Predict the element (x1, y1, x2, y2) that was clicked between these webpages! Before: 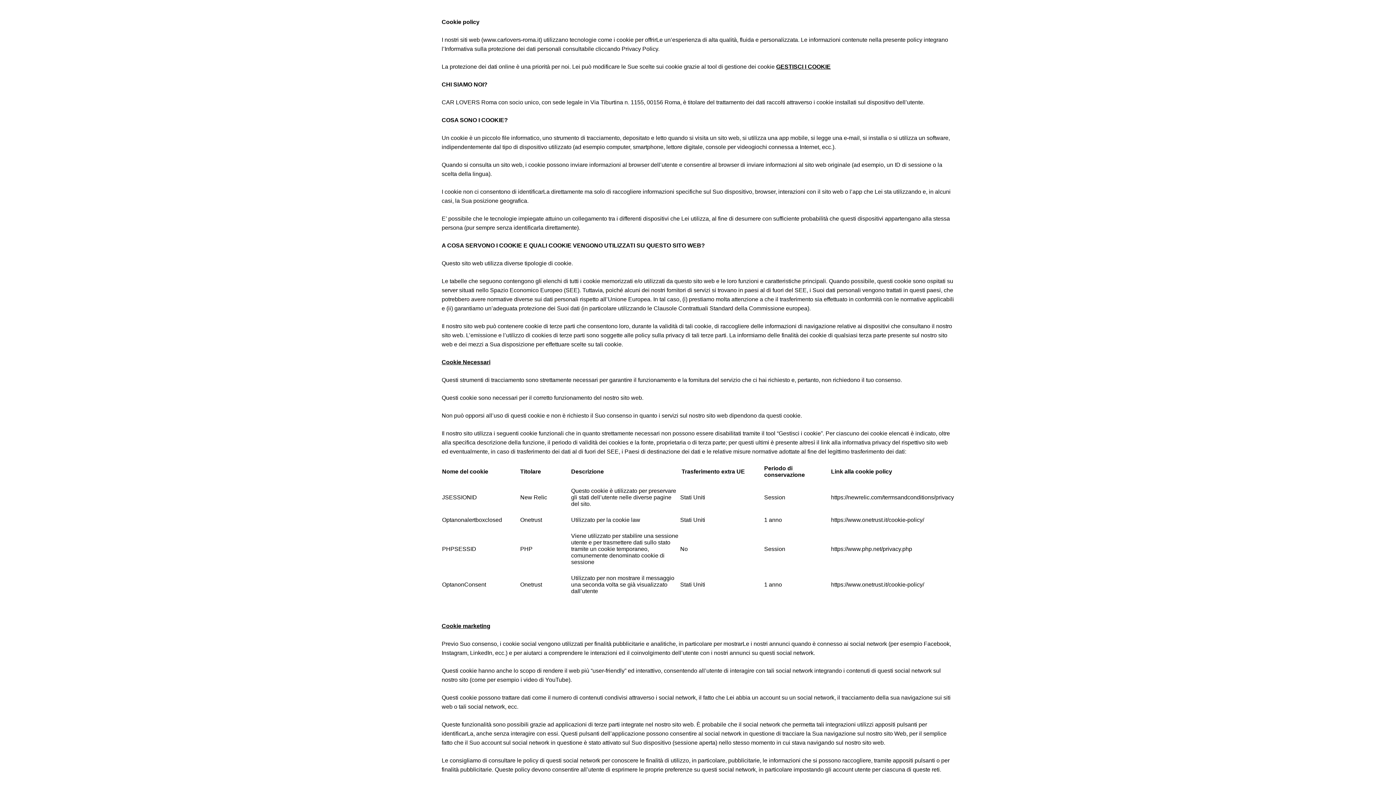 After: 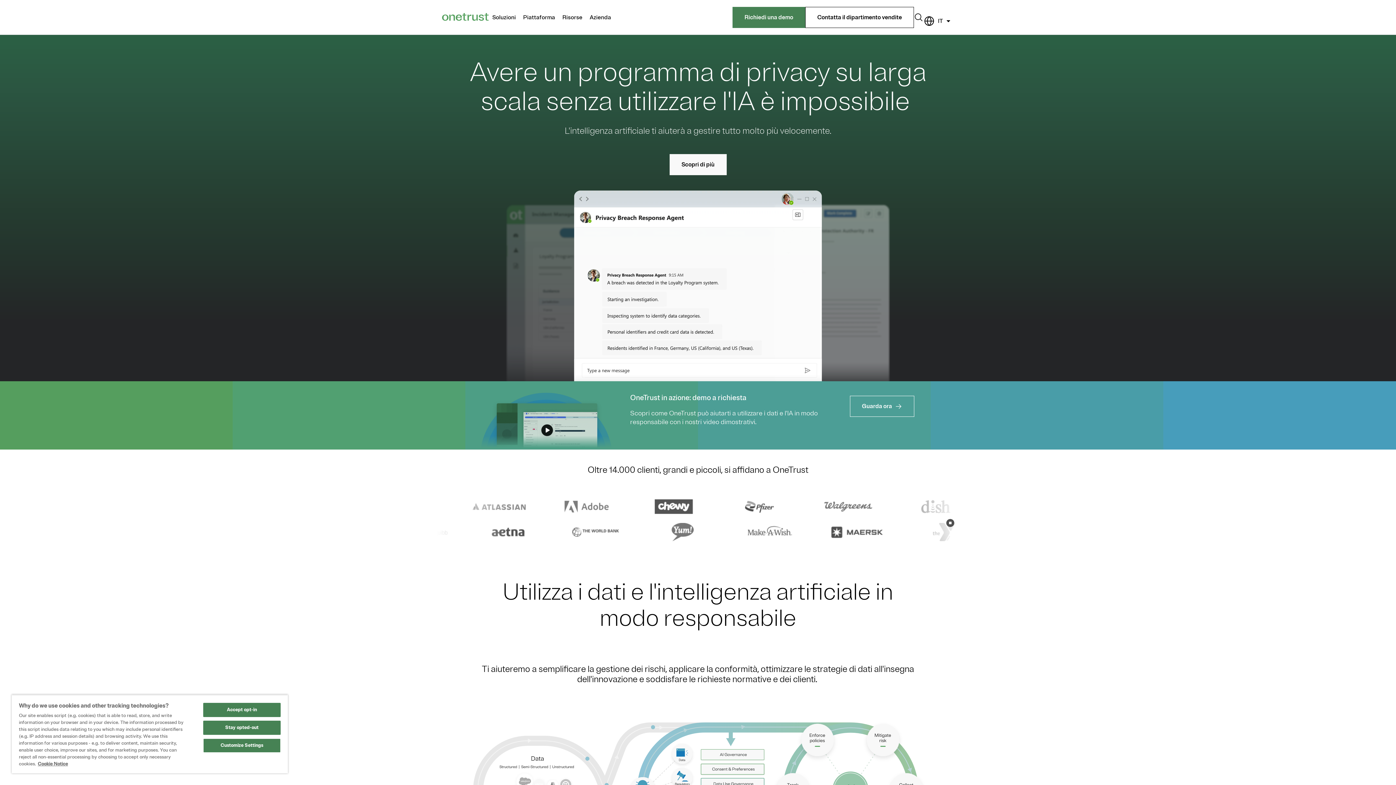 Action: bbox: (831, 581, 924, 588) label: https://www.onetrust.it/cookie-policy/